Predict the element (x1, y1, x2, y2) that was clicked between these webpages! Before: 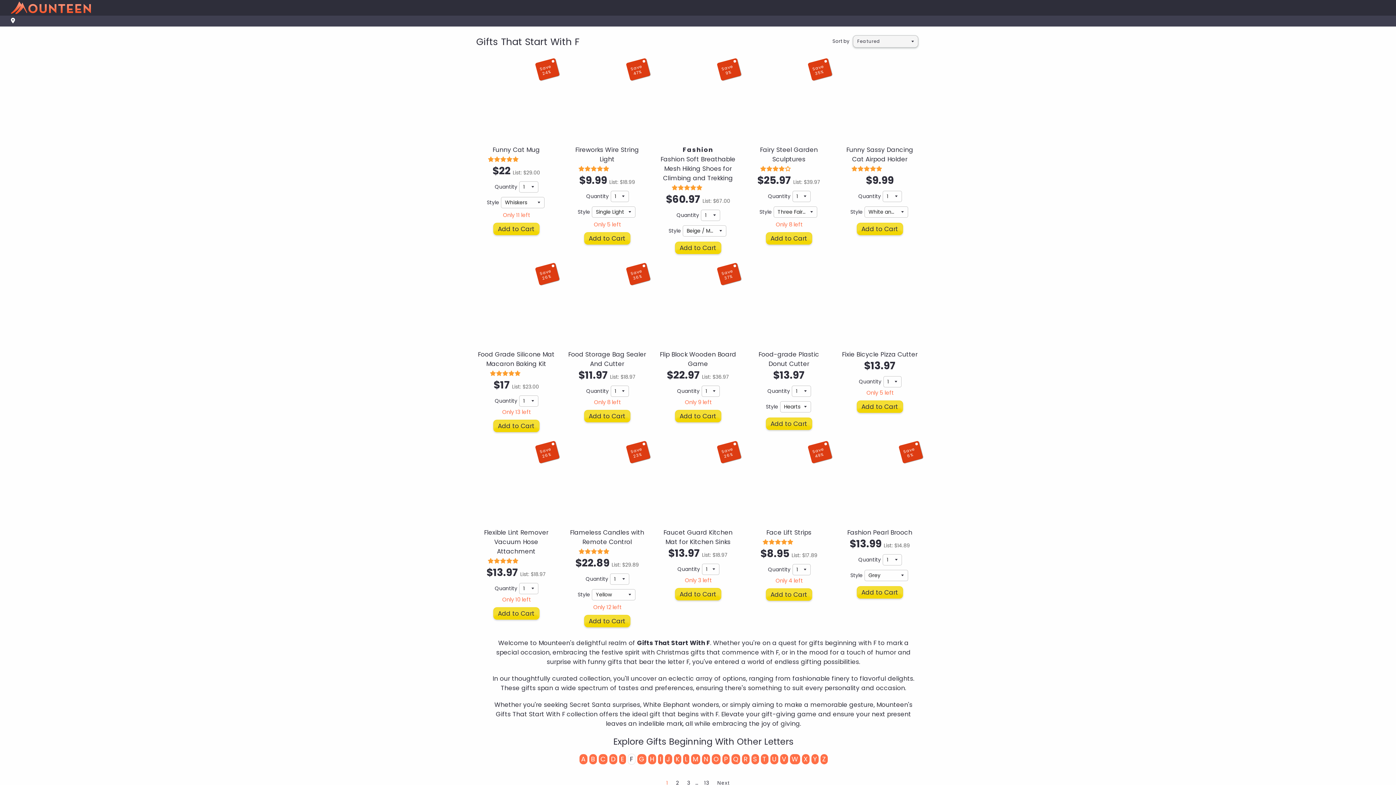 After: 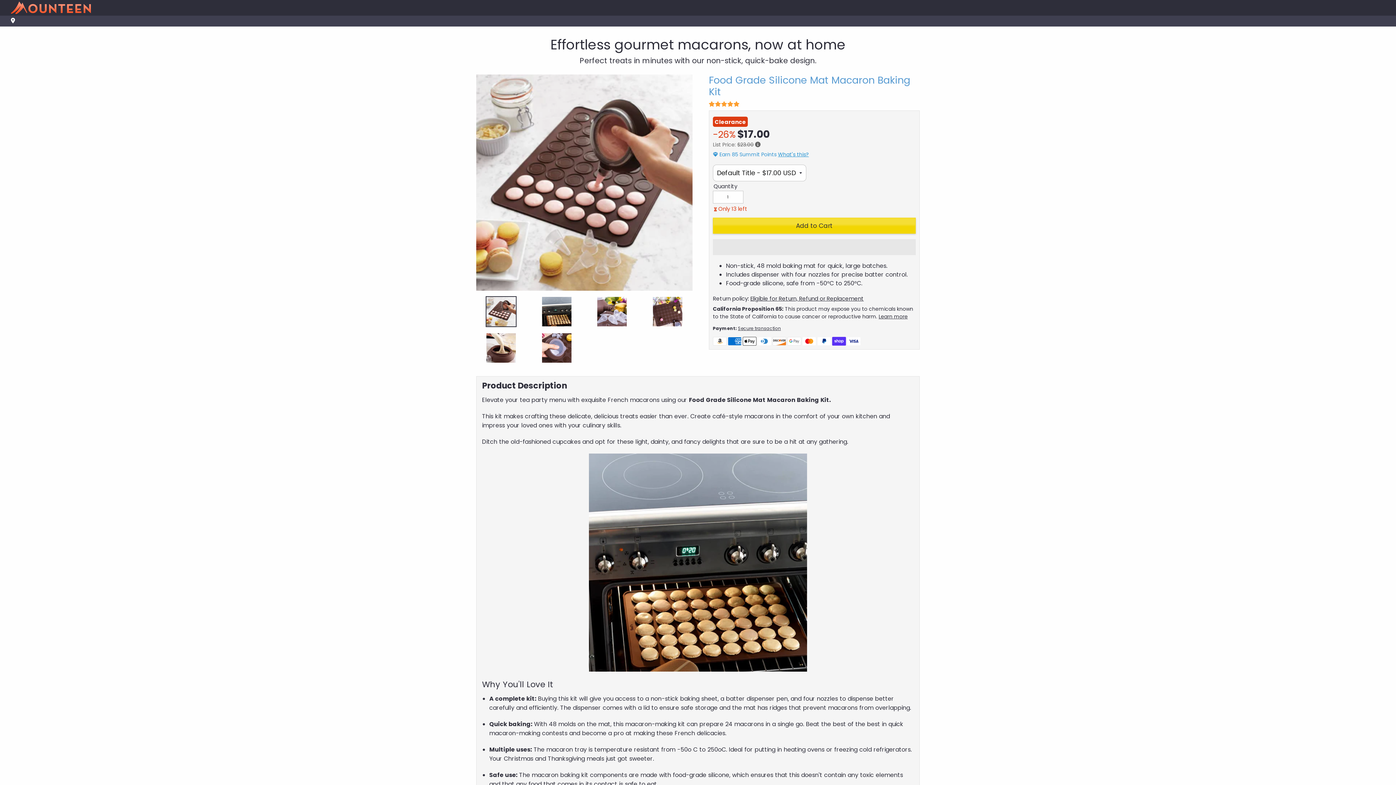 Action: bbox: (476, 265, 556, 345)